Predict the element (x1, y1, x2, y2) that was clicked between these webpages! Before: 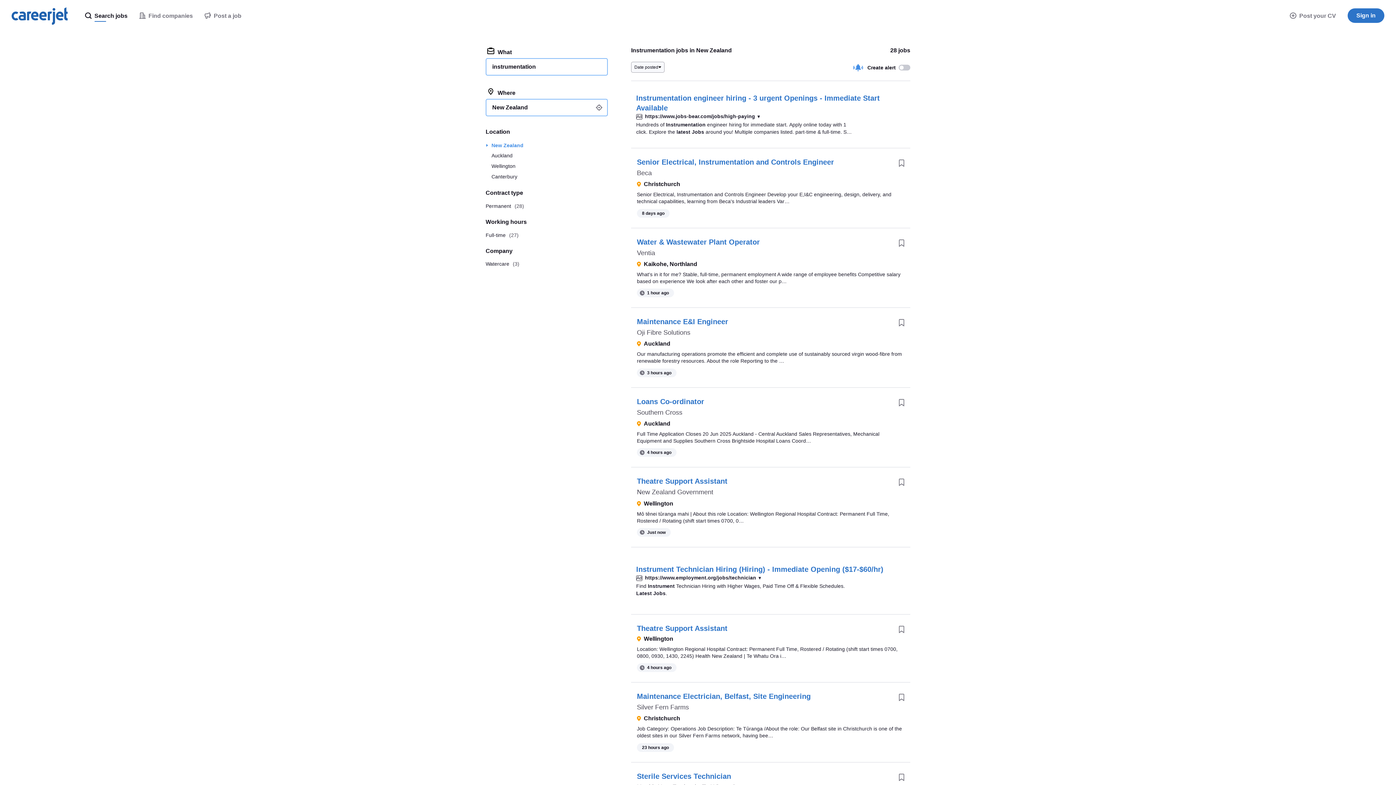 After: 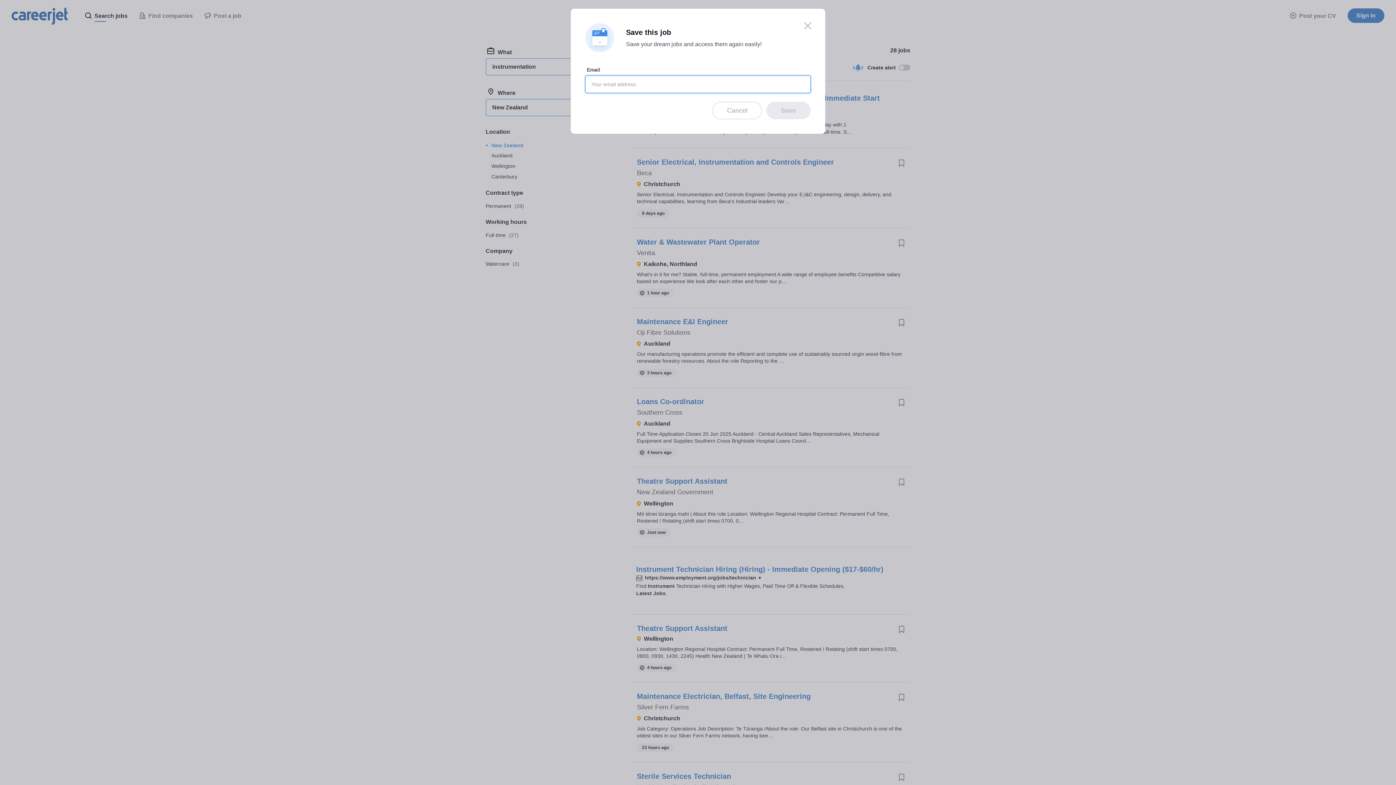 Action: bbox: (893, 392, 910, 410)